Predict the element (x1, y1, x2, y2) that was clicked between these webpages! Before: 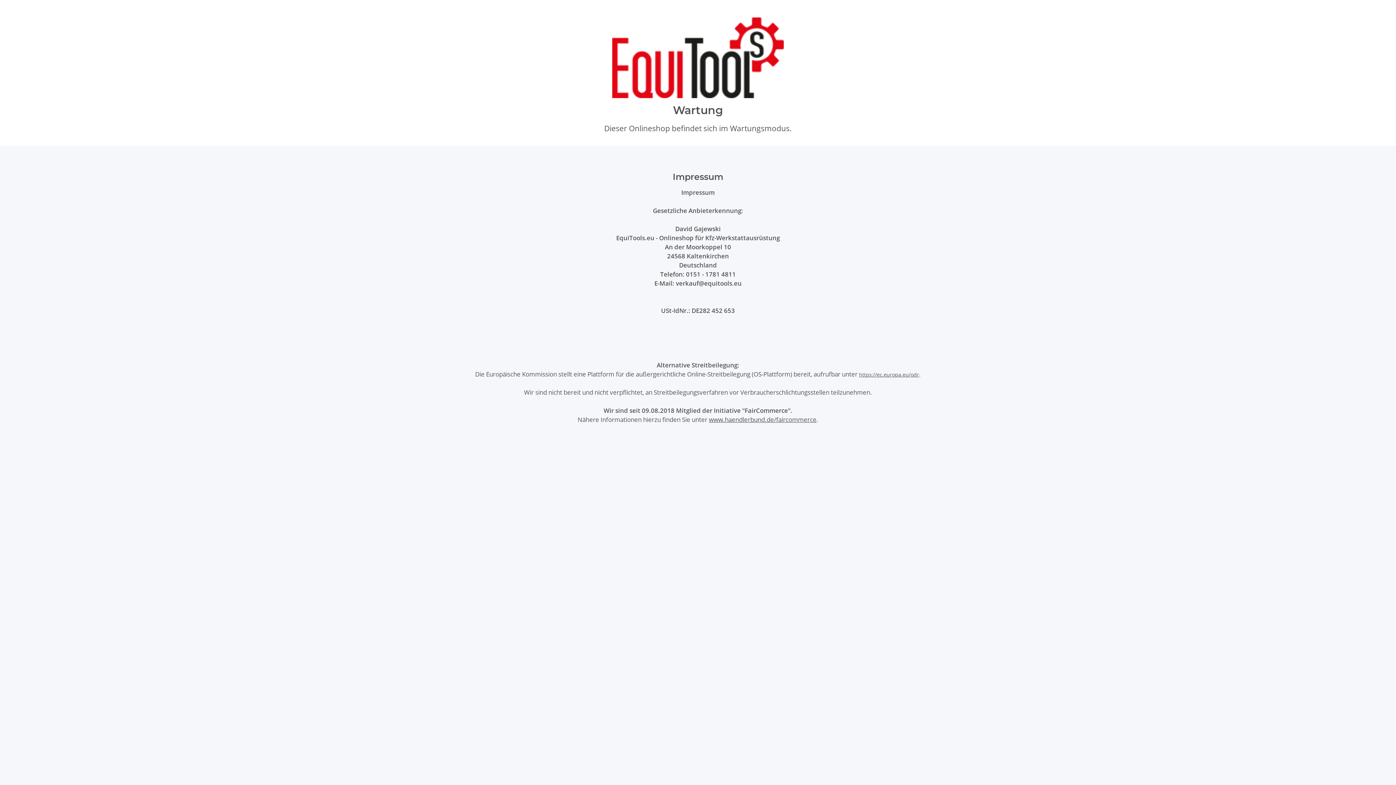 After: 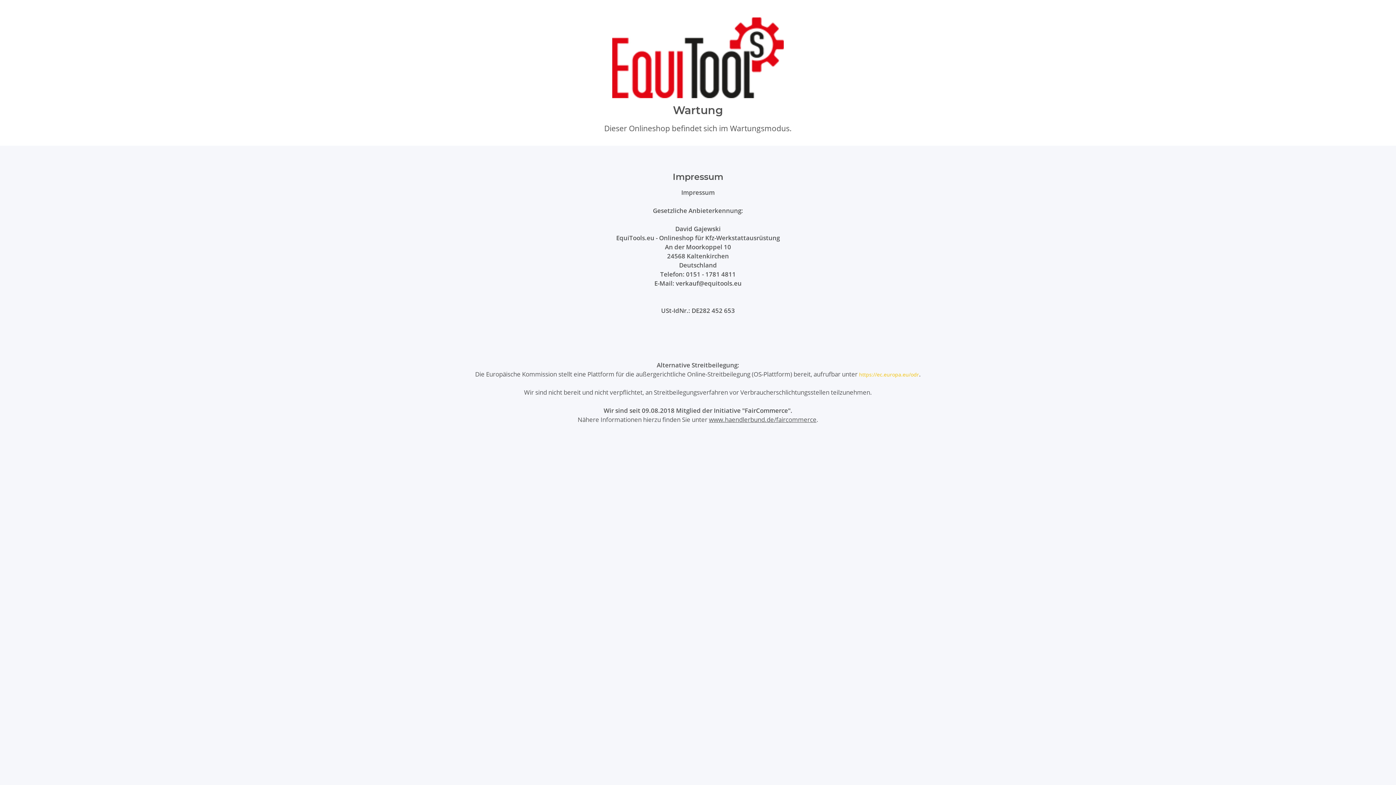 Action: label: https://ec.europa.eu/odr bbox: (859, 371, 919, 378)